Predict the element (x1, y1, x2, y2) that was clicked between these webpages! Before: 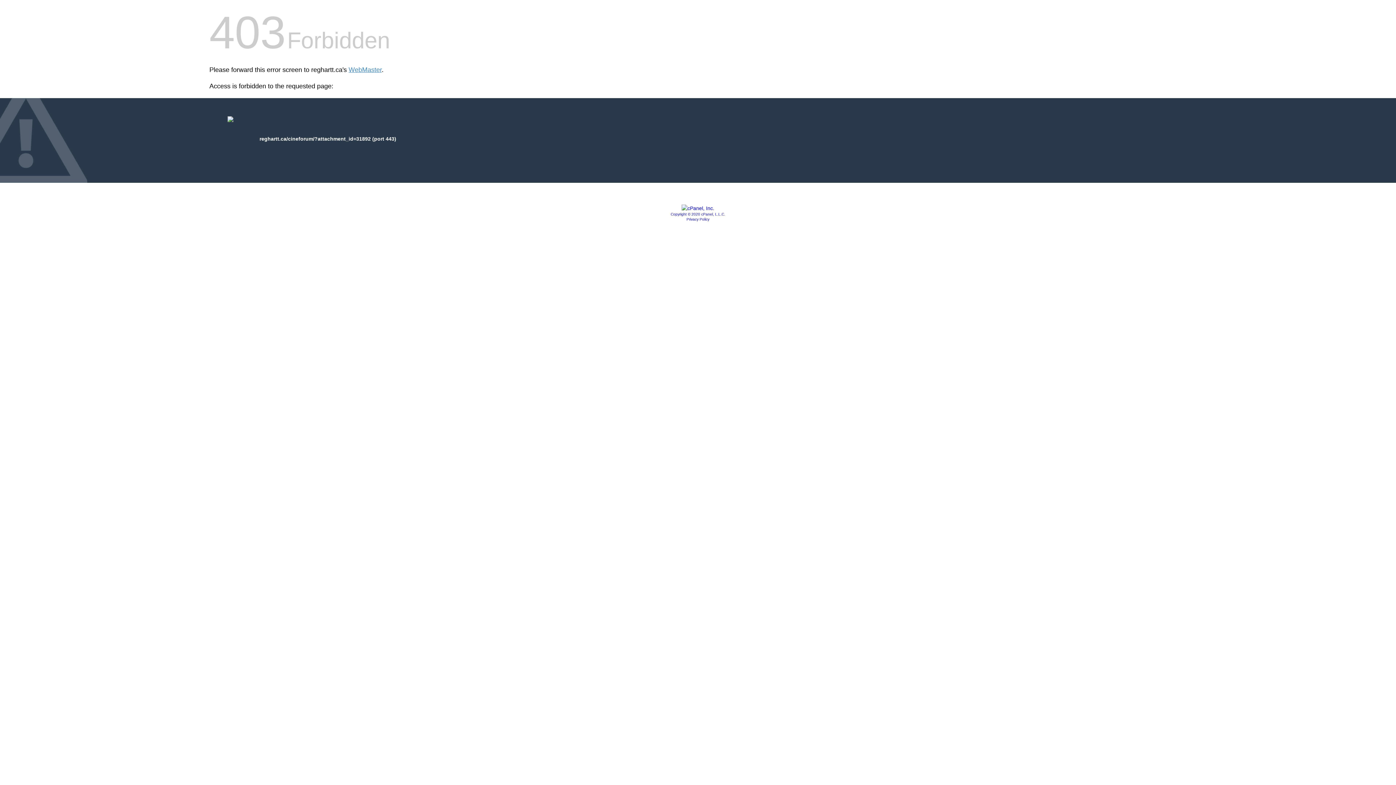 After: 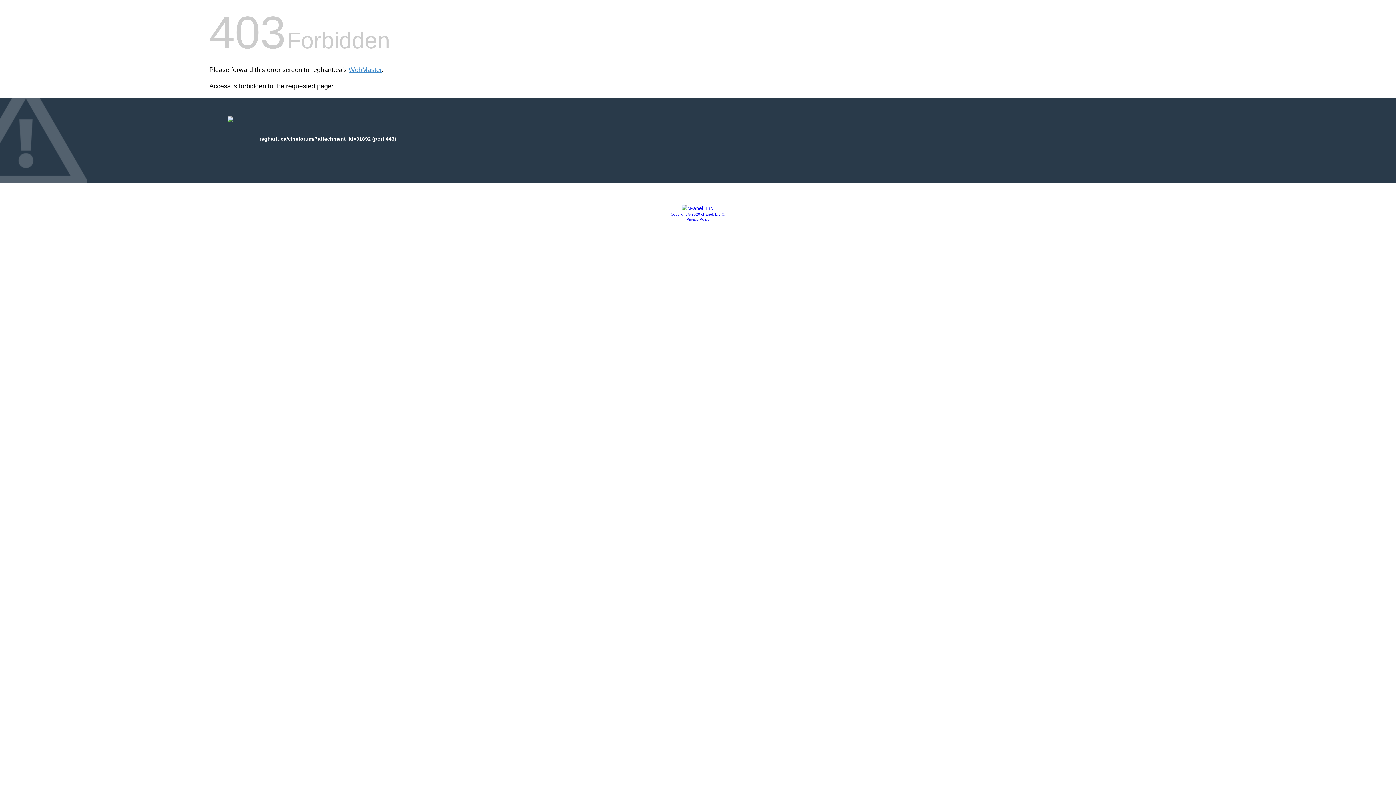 Action: bbox: (670, 212, 725, 216) label: Copyright © 2020 cPanel, L.L.C.